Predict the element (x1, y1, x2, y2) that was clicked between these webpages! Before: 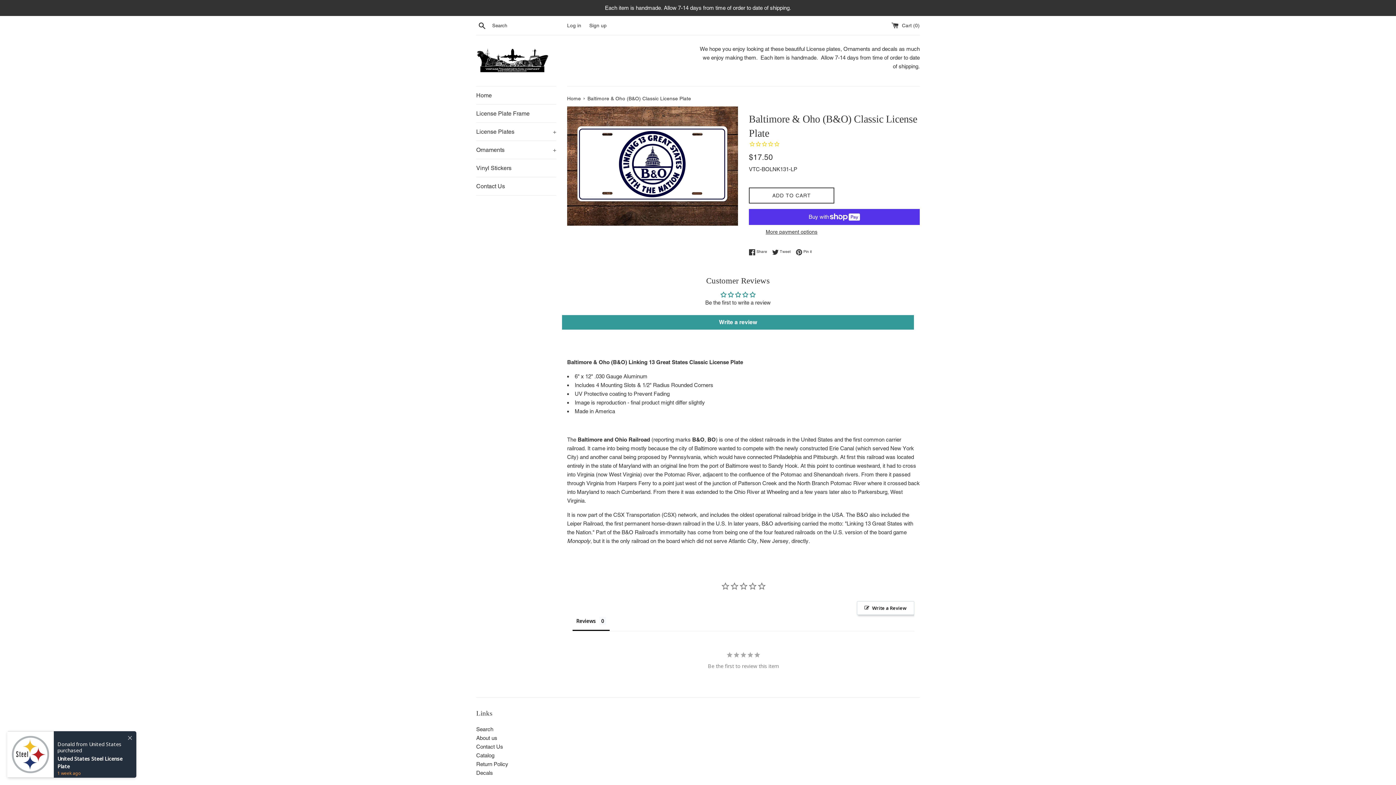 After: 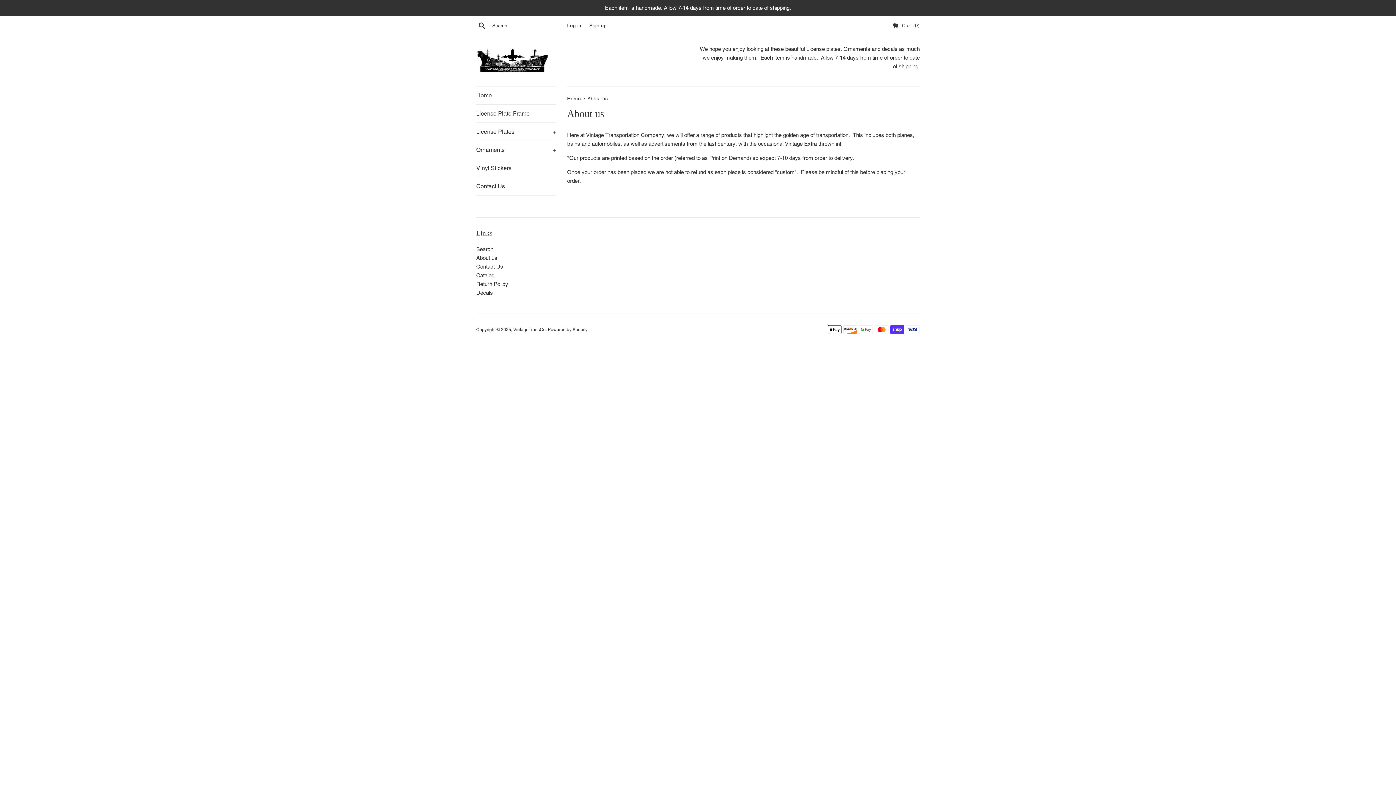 Action: bbox: (476, 616, 497, 622) label: About us